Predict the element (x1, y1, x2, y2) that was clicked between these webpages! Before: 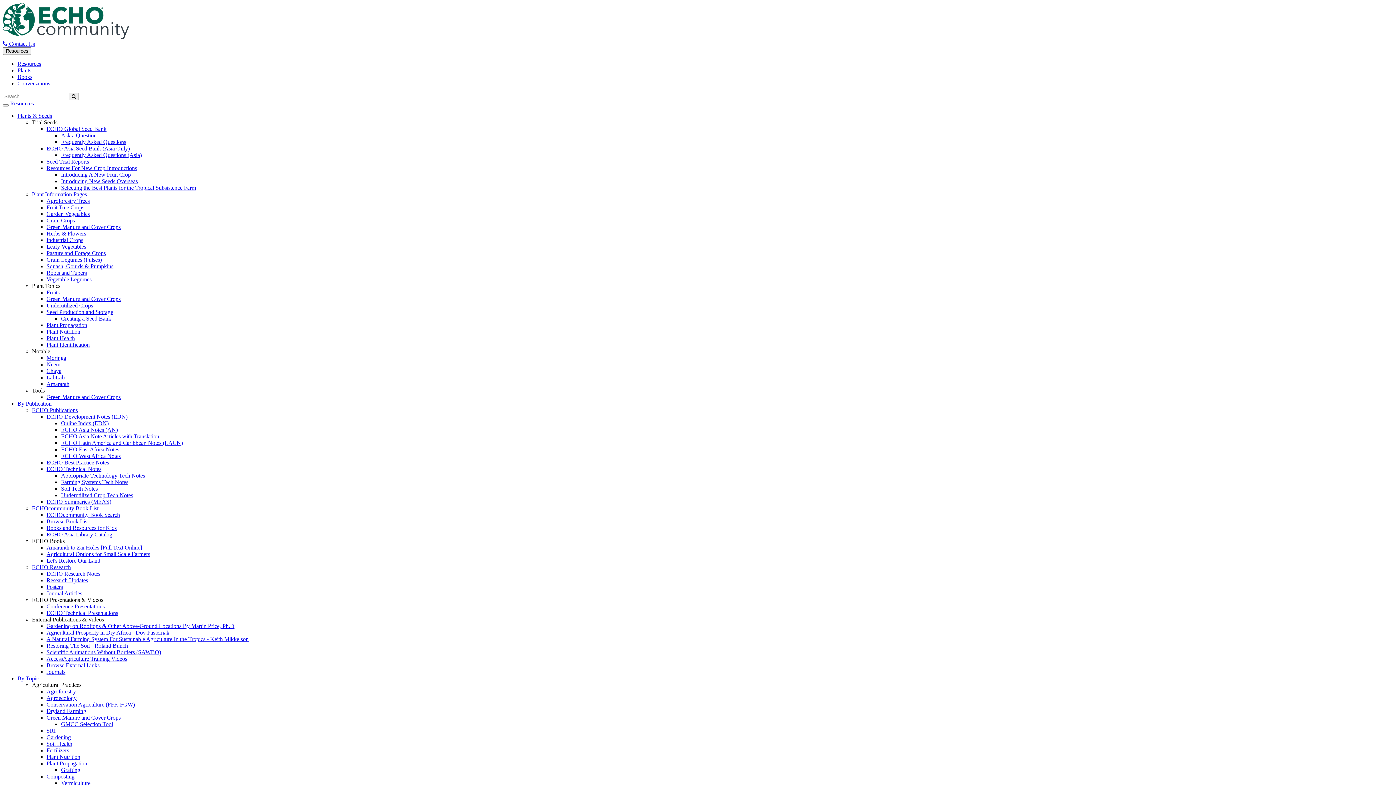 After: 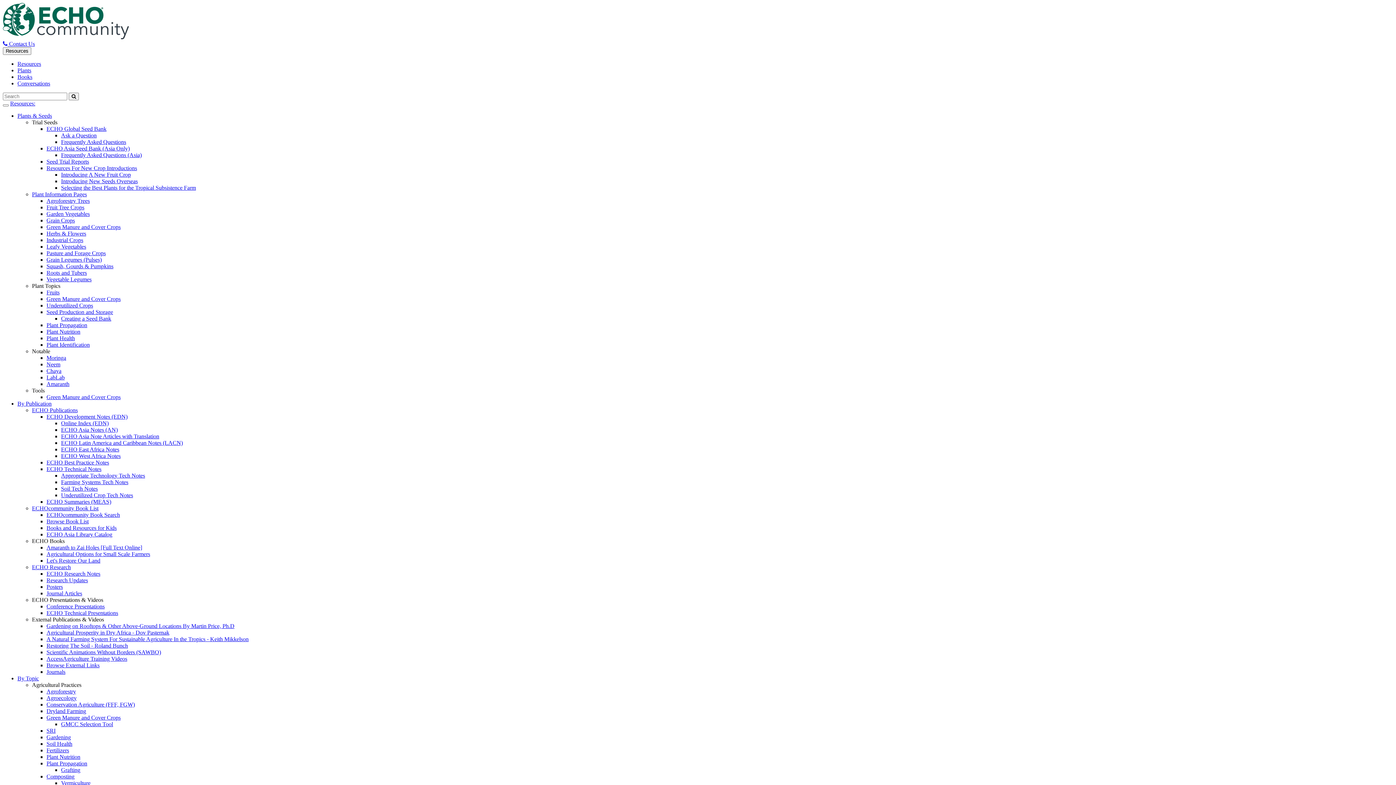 Action: bbox: (17, 67, 31, 73) label: Plants